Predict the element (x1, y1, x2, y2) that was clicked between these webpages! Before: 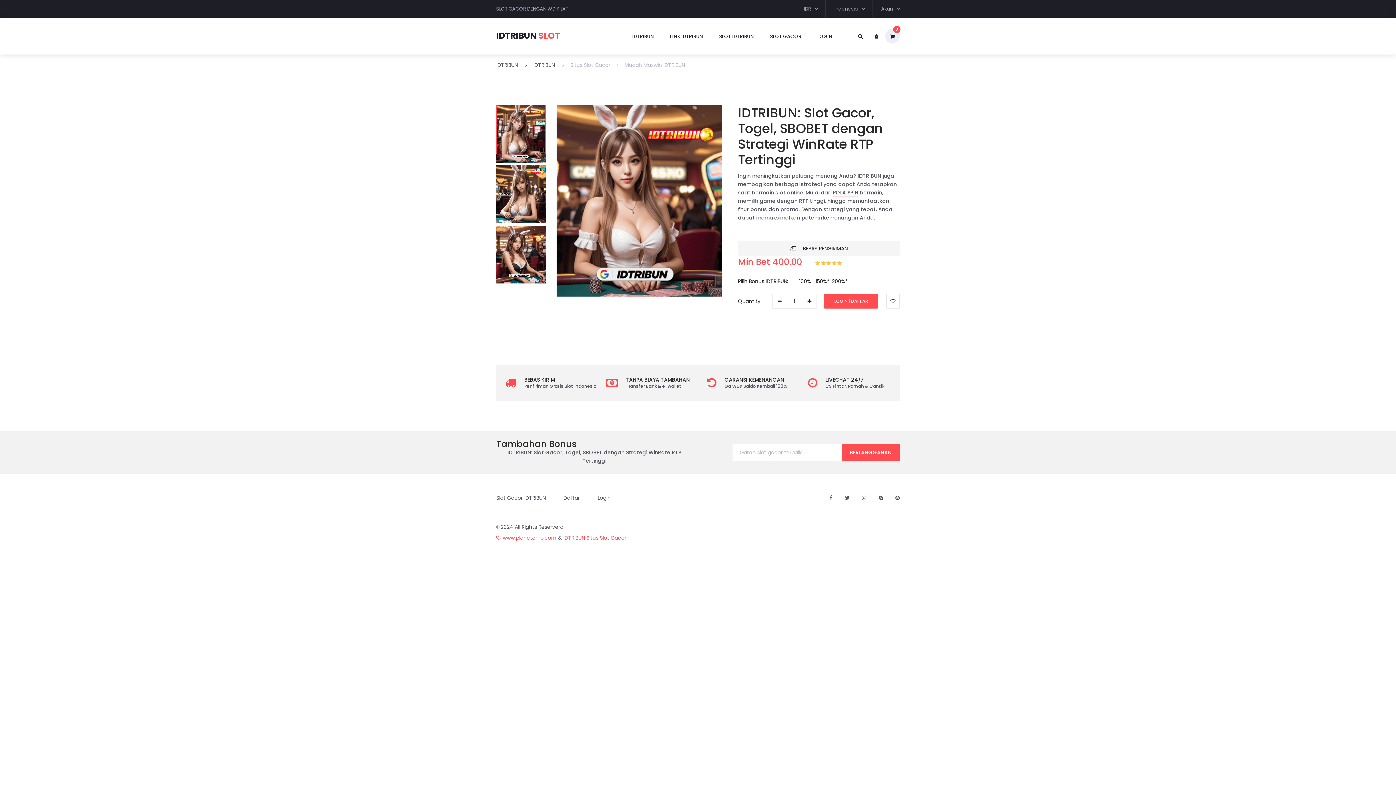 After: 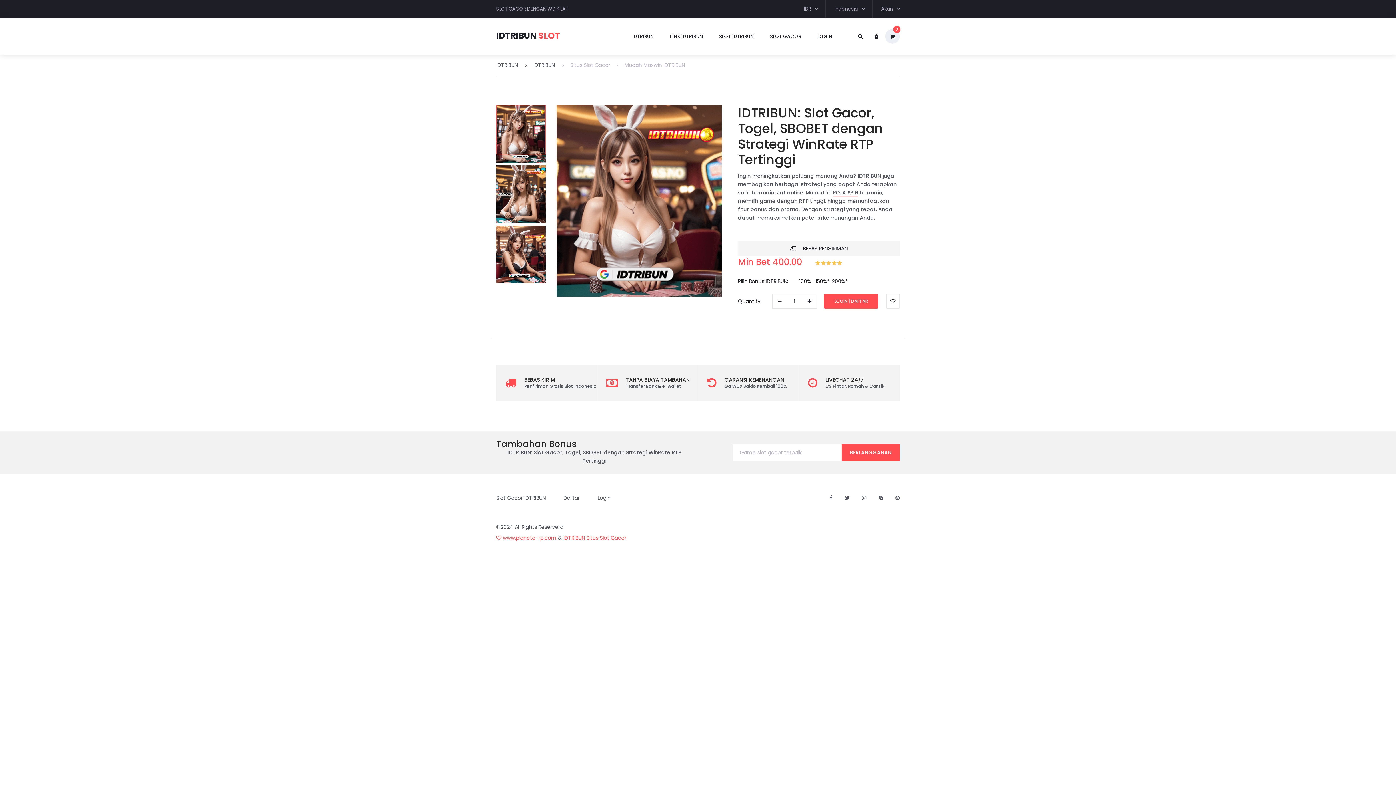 Action: bbox: (810, 24, 840, 47) label: LOGIN